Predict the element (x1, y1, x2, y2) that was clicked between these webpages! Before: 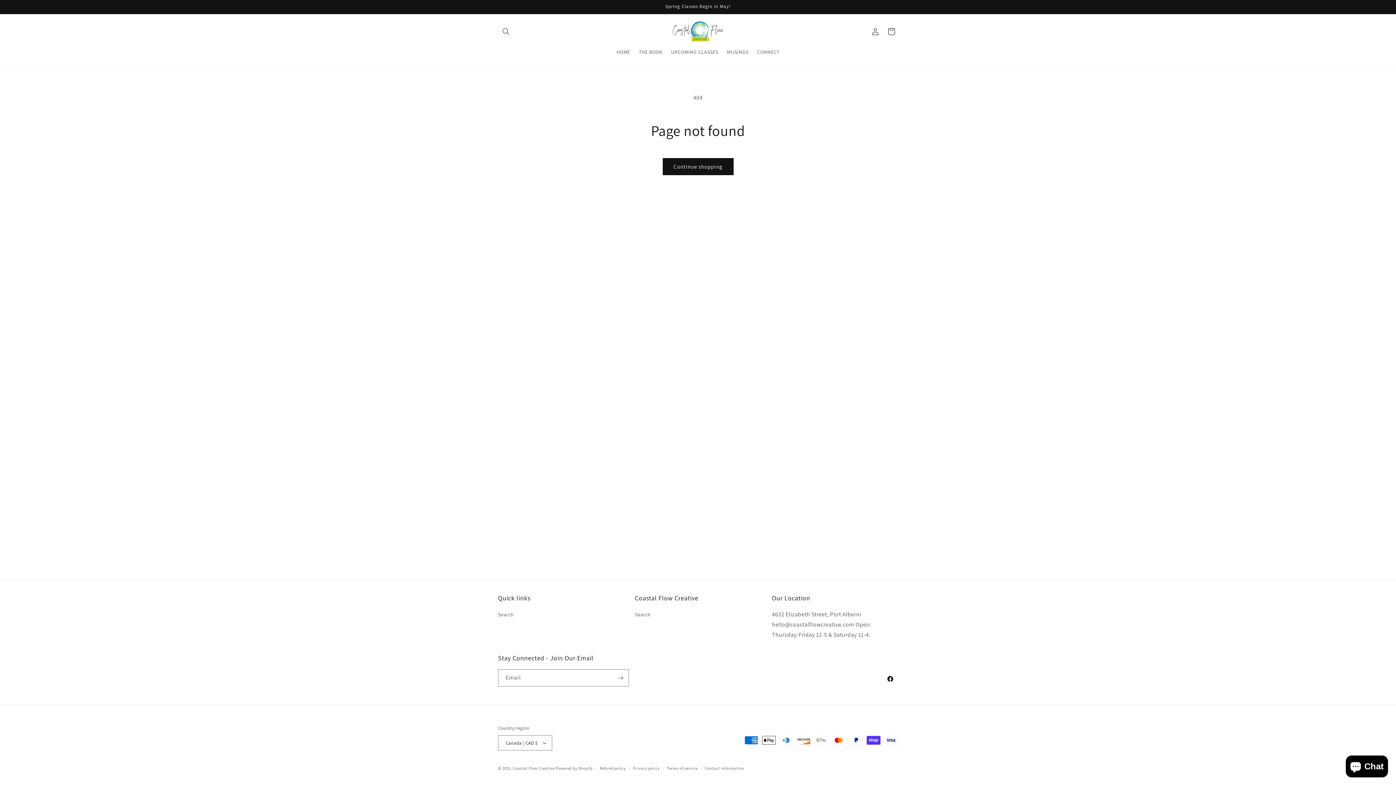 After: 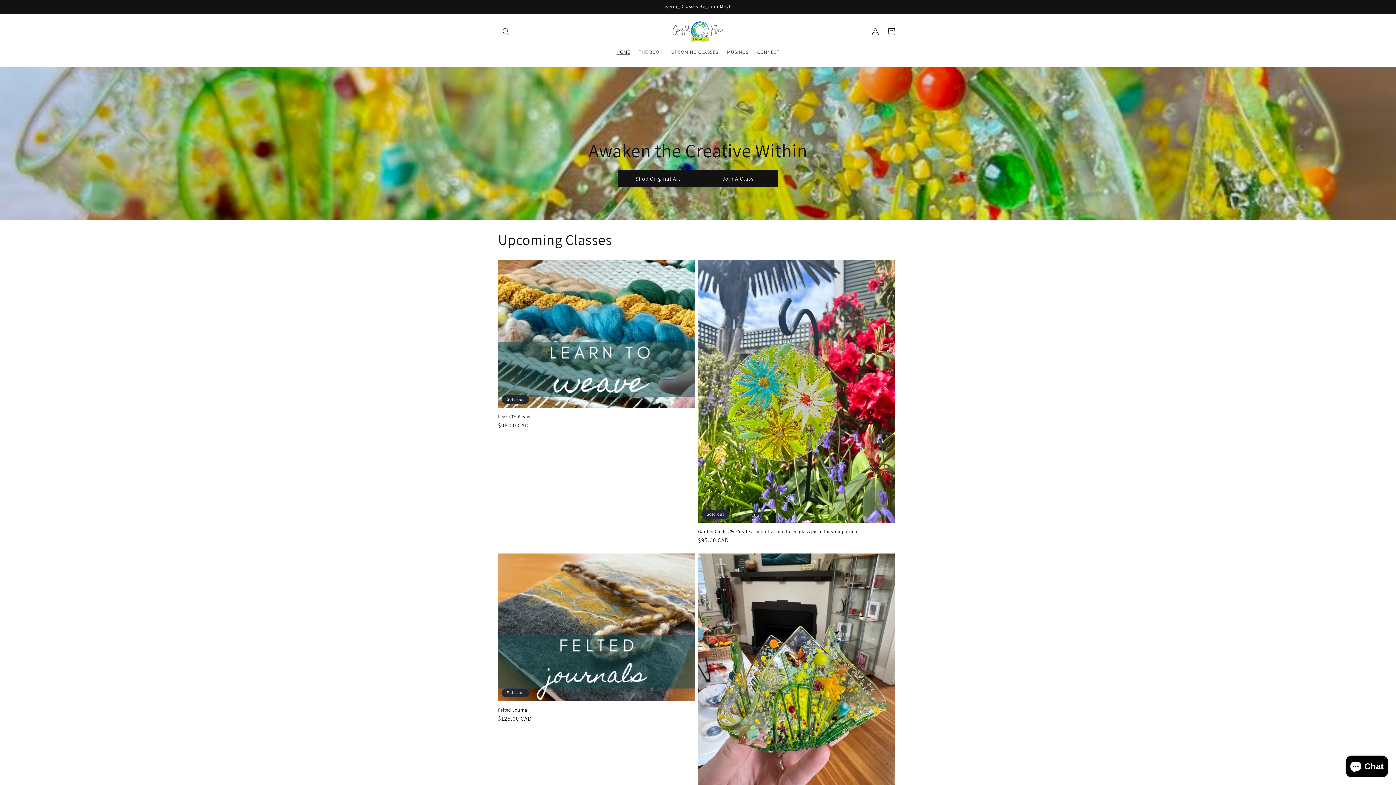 Action: bbox: (670, 18, 726, 44)